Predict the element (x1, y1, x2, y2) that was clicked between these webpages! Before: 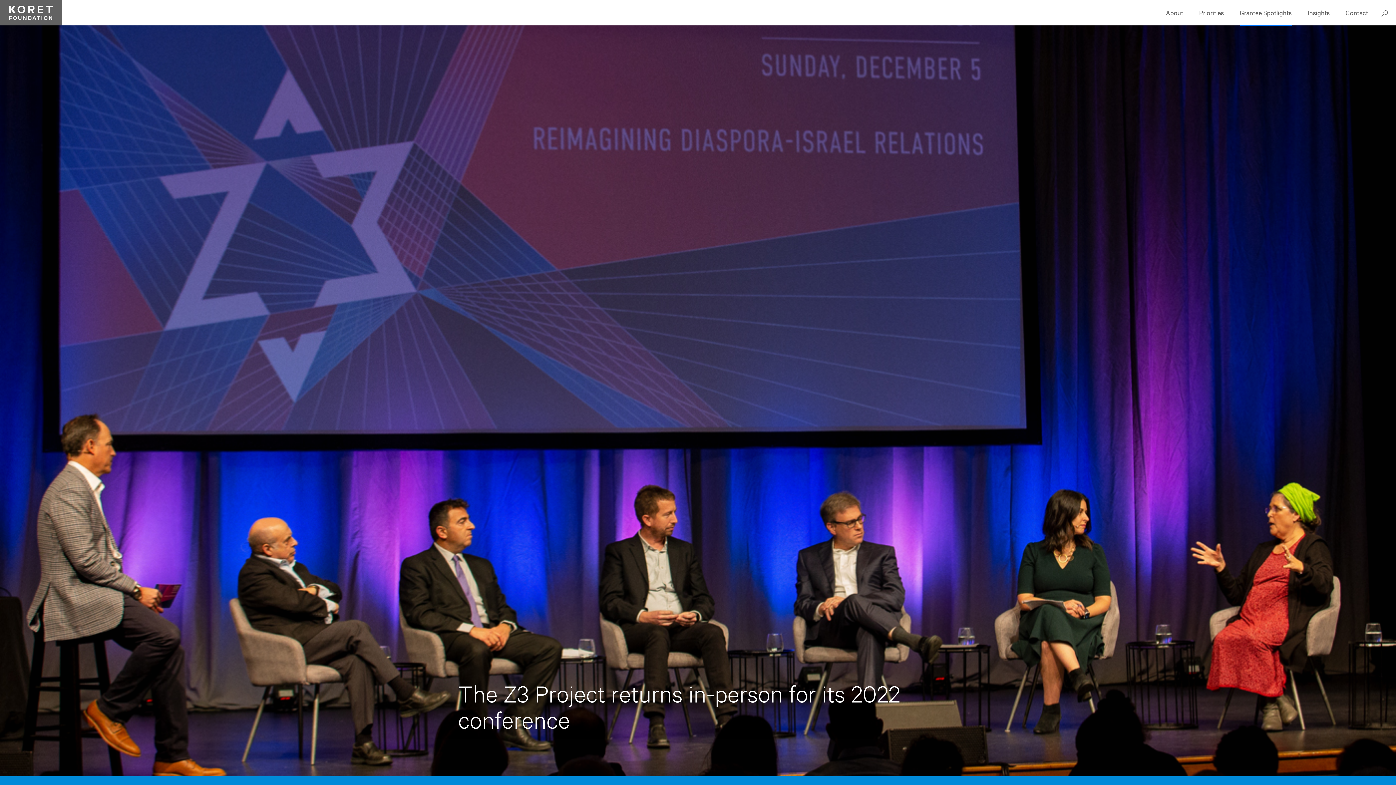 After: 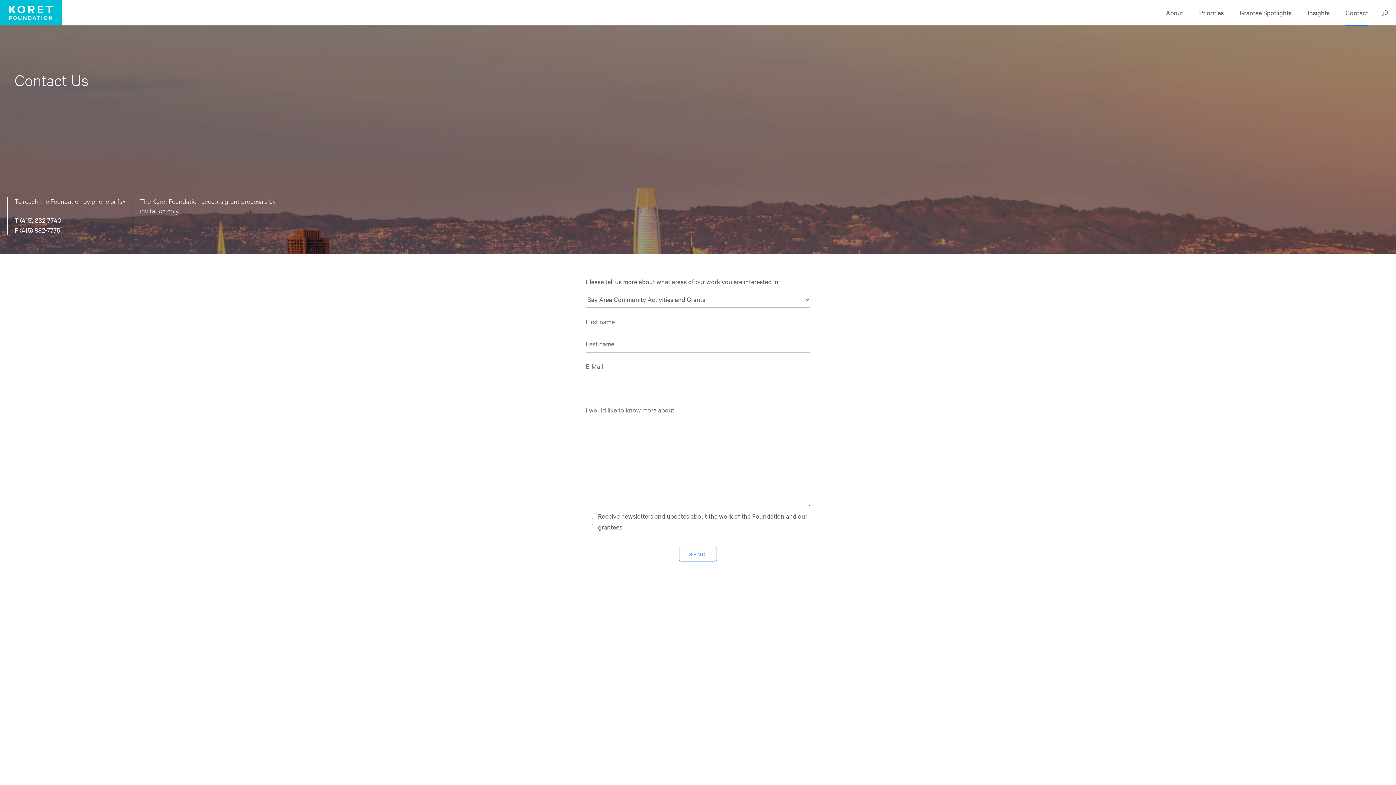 Action: bbox: (1345, 0, 1368, 25) label: Contact